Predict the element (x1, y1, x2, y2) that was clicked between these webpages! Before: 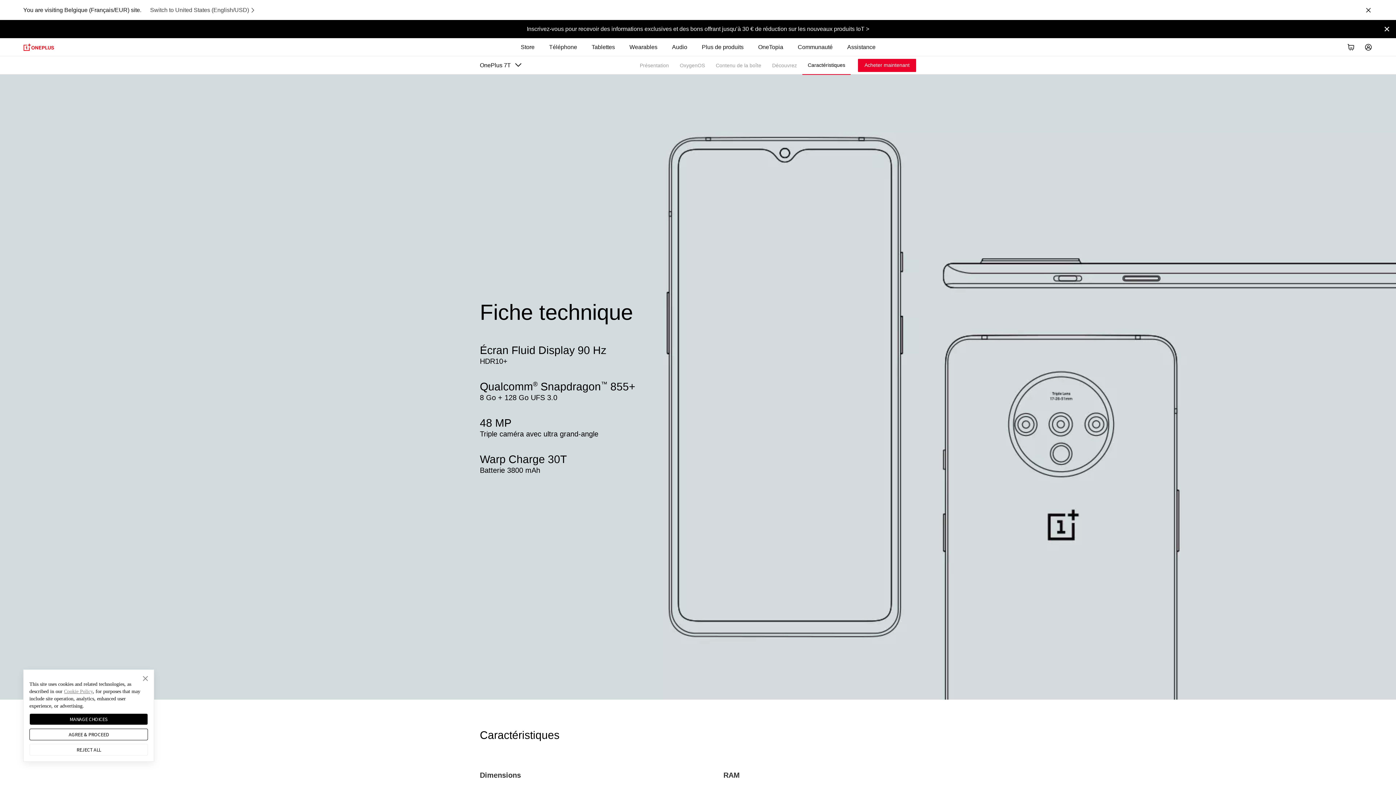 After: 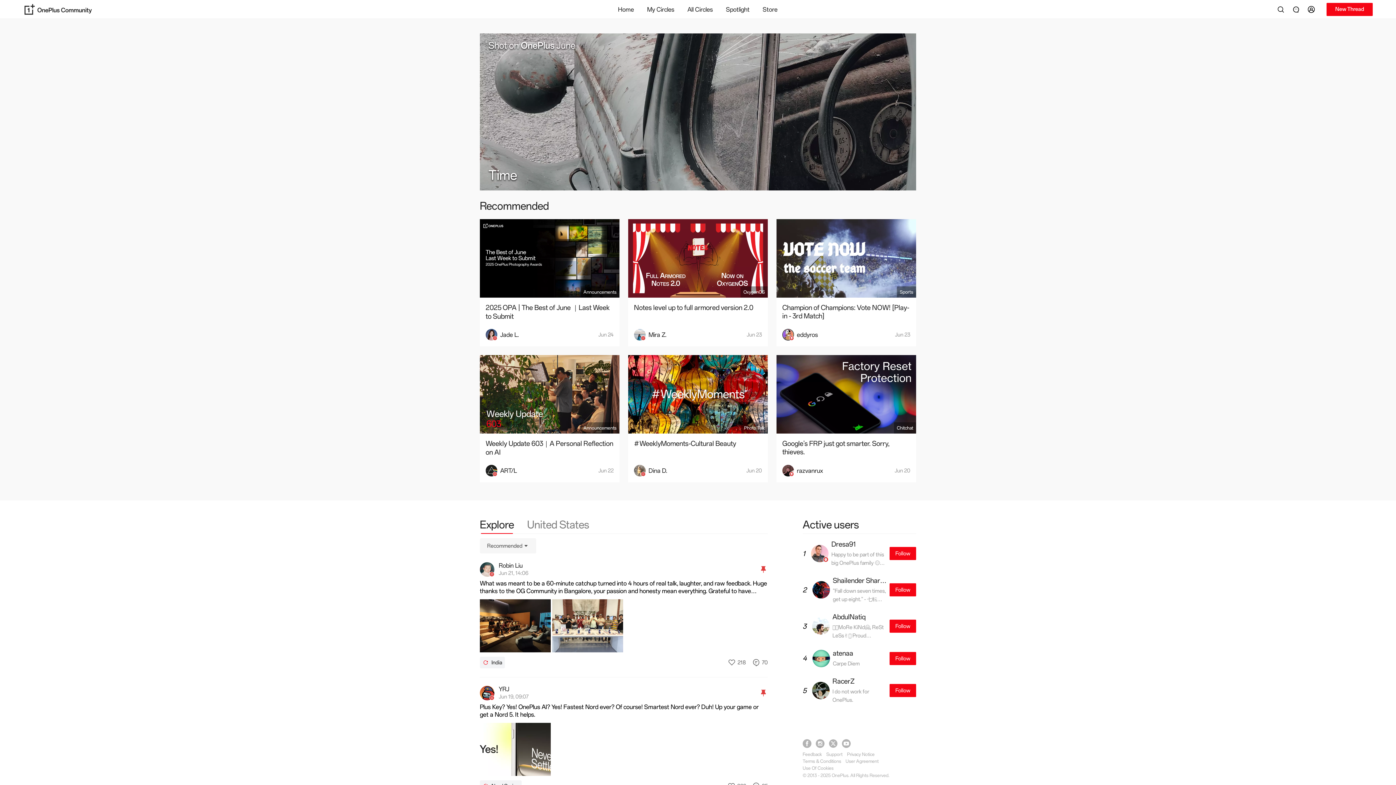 Action: bbox: (790, 38, 840, 56) label: Communauté